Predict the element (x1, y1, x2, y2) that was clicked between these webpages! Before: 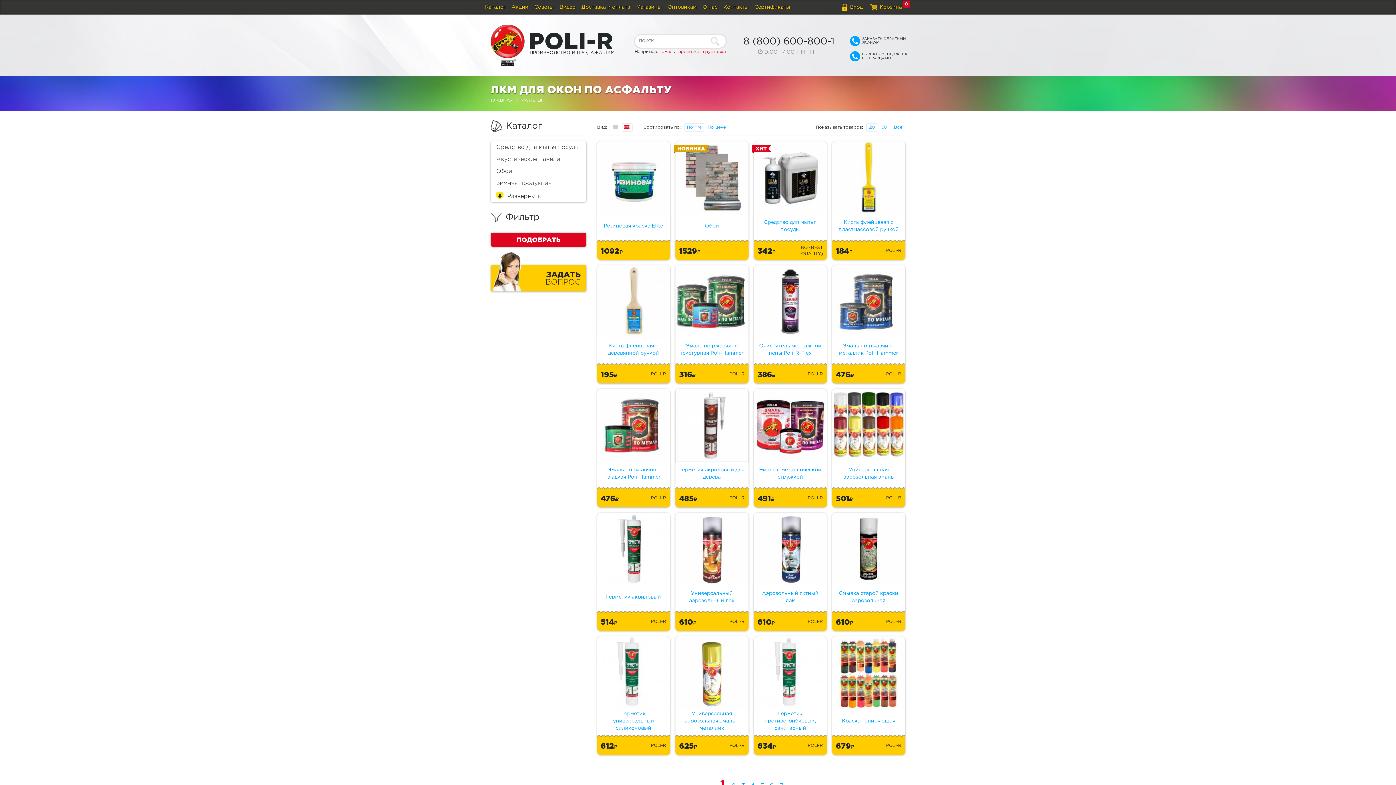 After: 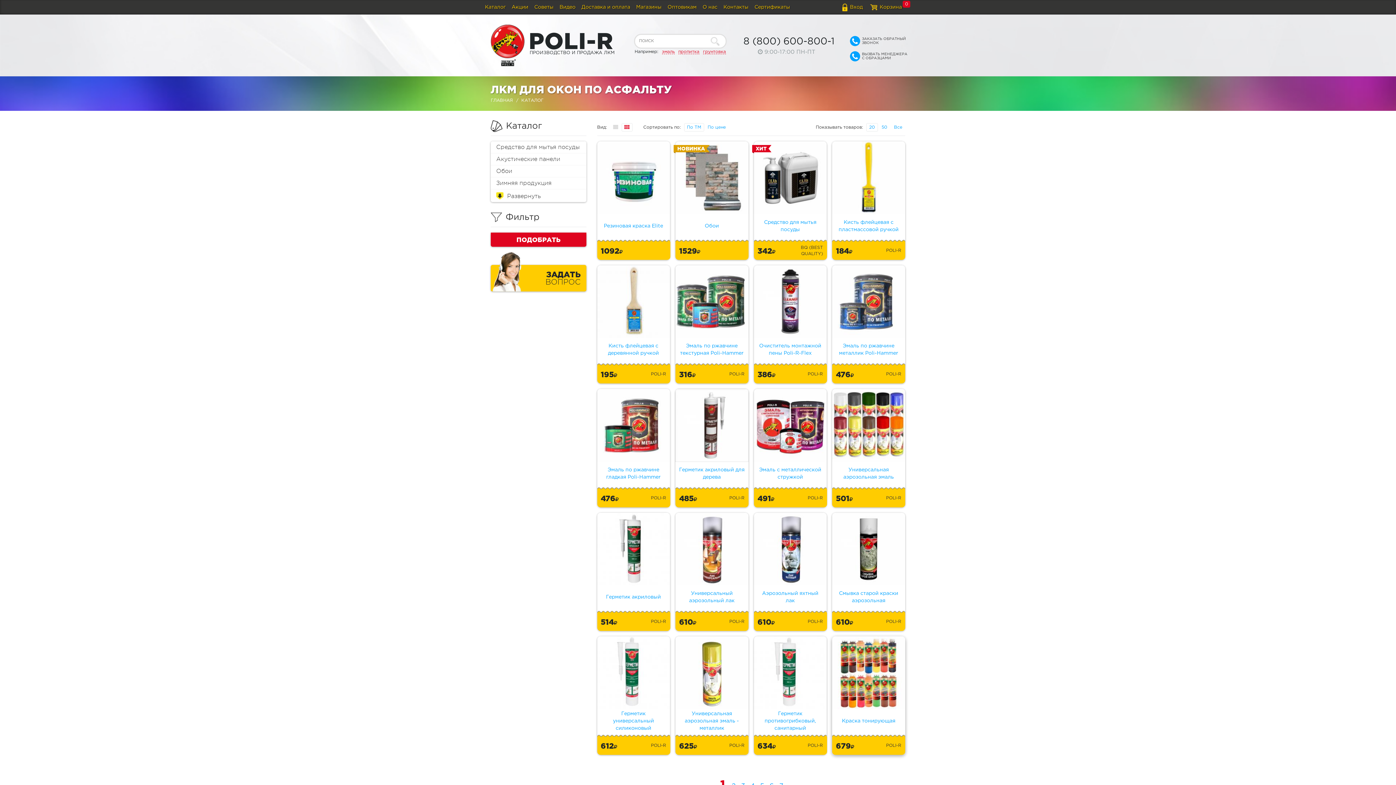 Action: bbox: (832, 636, 905, 709)